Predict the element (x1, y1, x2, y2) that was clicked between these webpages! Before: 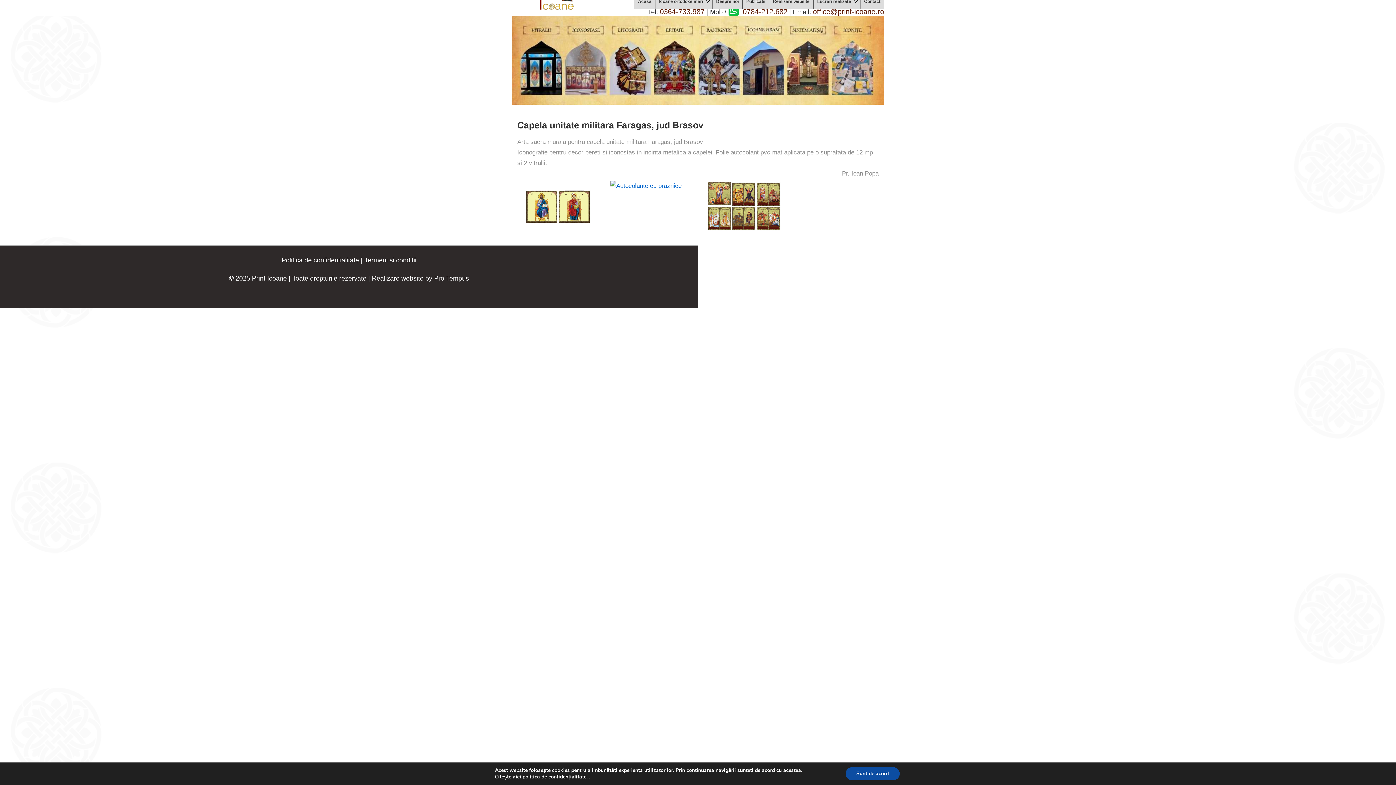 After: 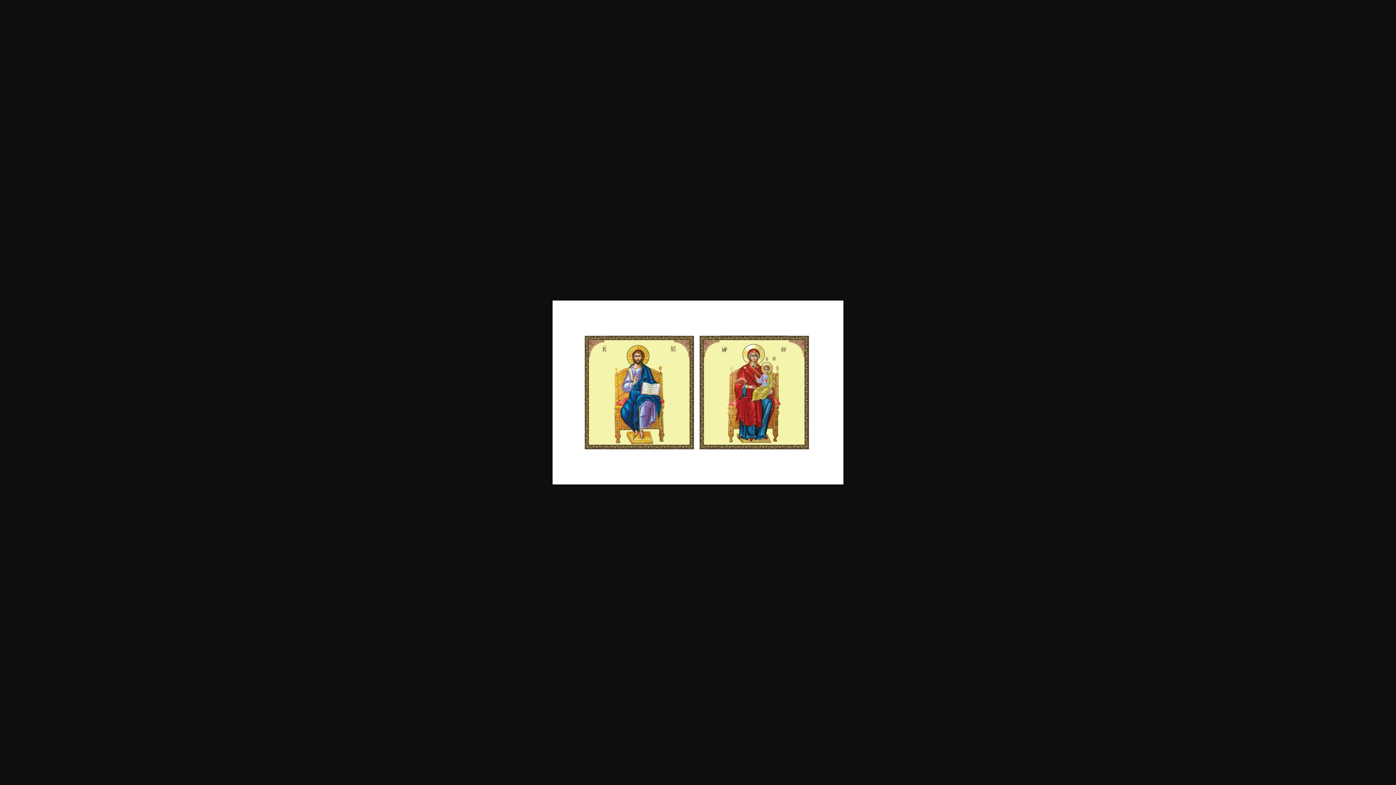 Action: bbox: (517, 180, 599, 232)